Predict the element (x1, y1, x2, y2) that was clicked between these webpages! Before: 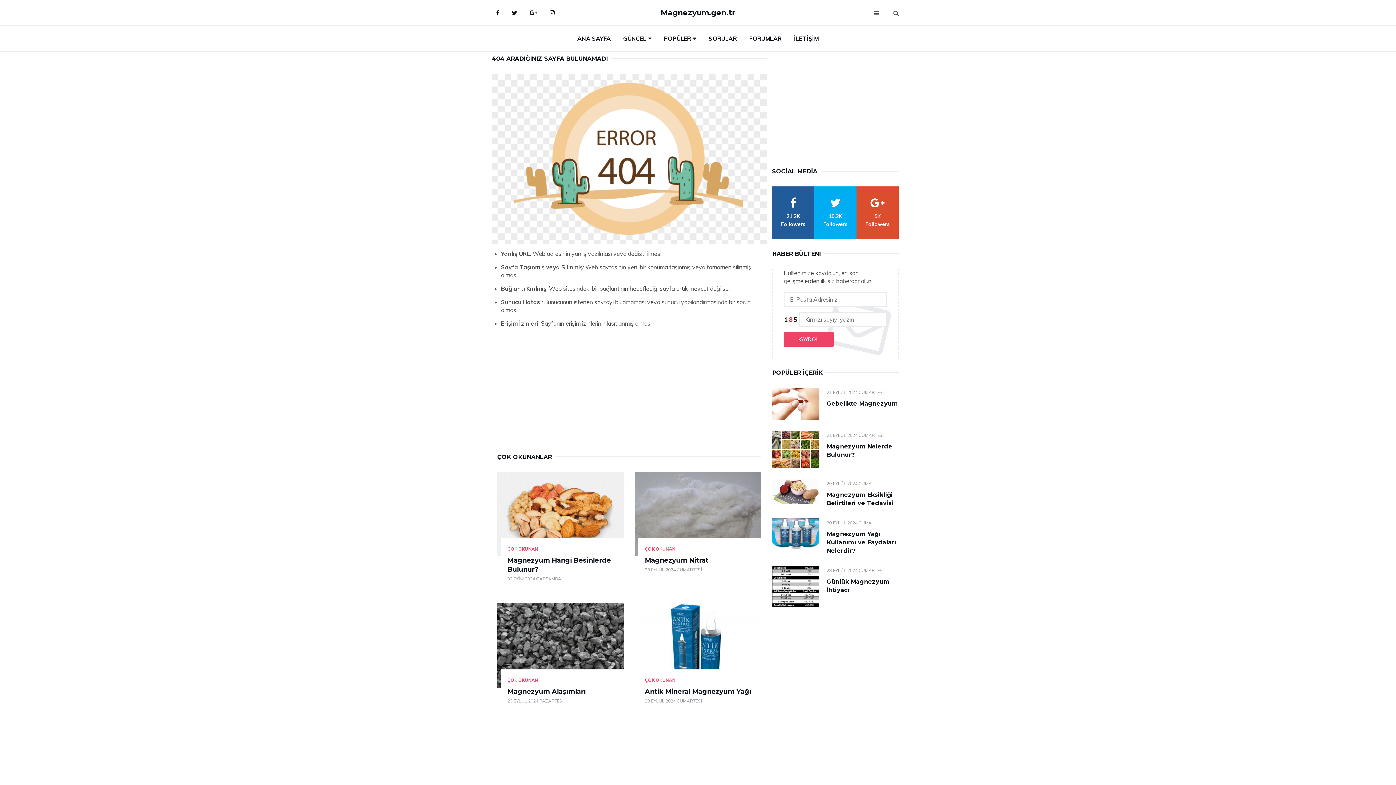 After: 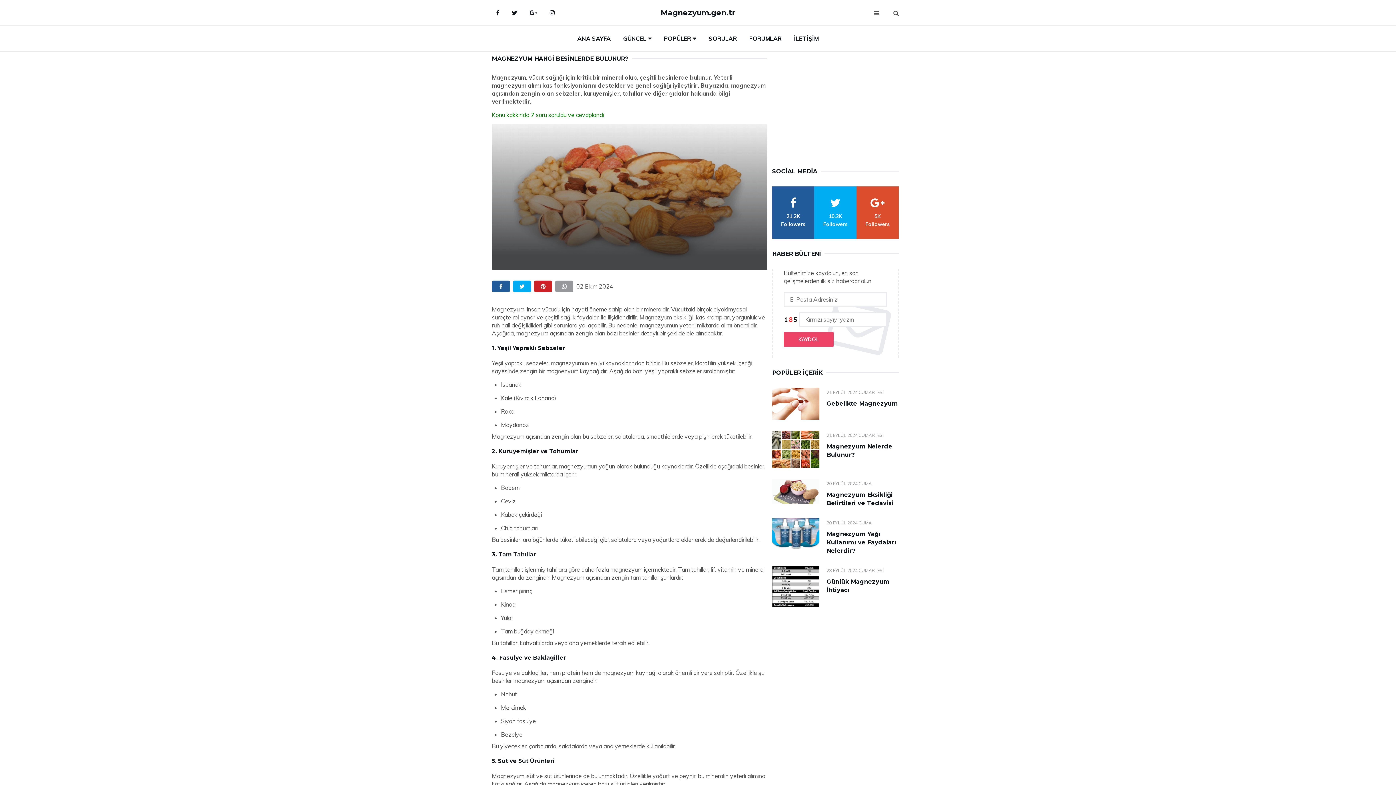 Action: bbox: (497, 472, 624, 556)